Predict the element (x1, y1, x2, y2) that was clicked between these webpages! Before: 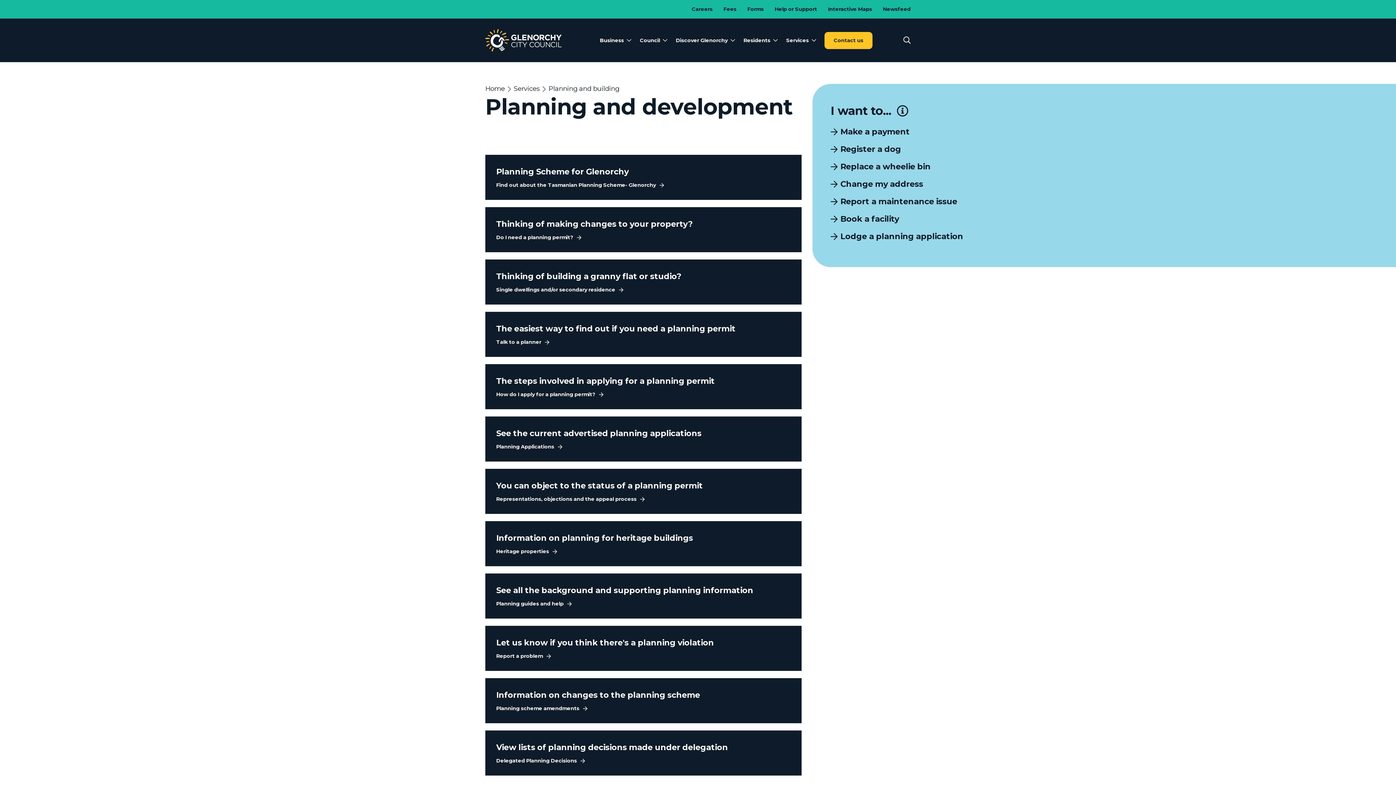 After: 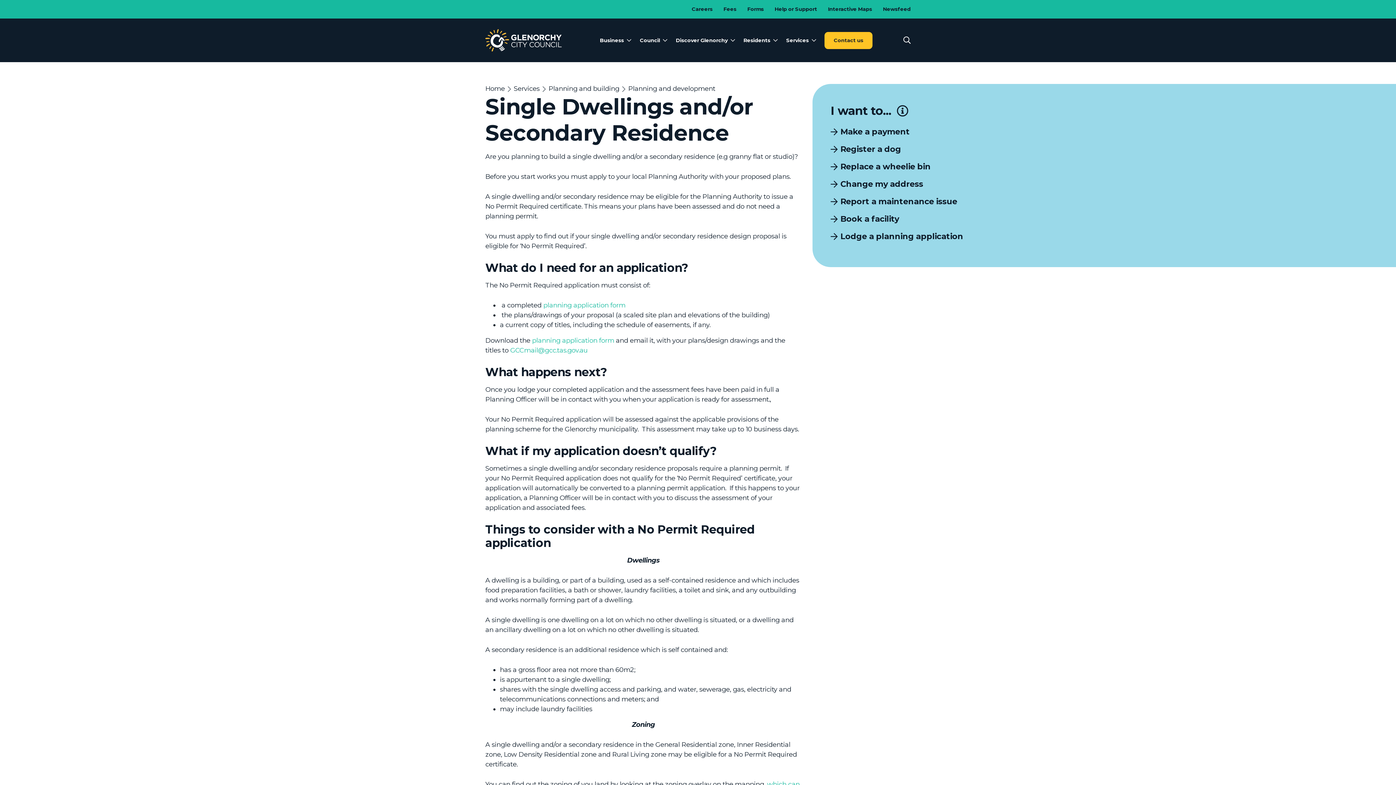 Action: label: Thinking of building a granny flat or studio?
Single dwellings and/or secondary residence bbox: (485, 259, 801, 304)